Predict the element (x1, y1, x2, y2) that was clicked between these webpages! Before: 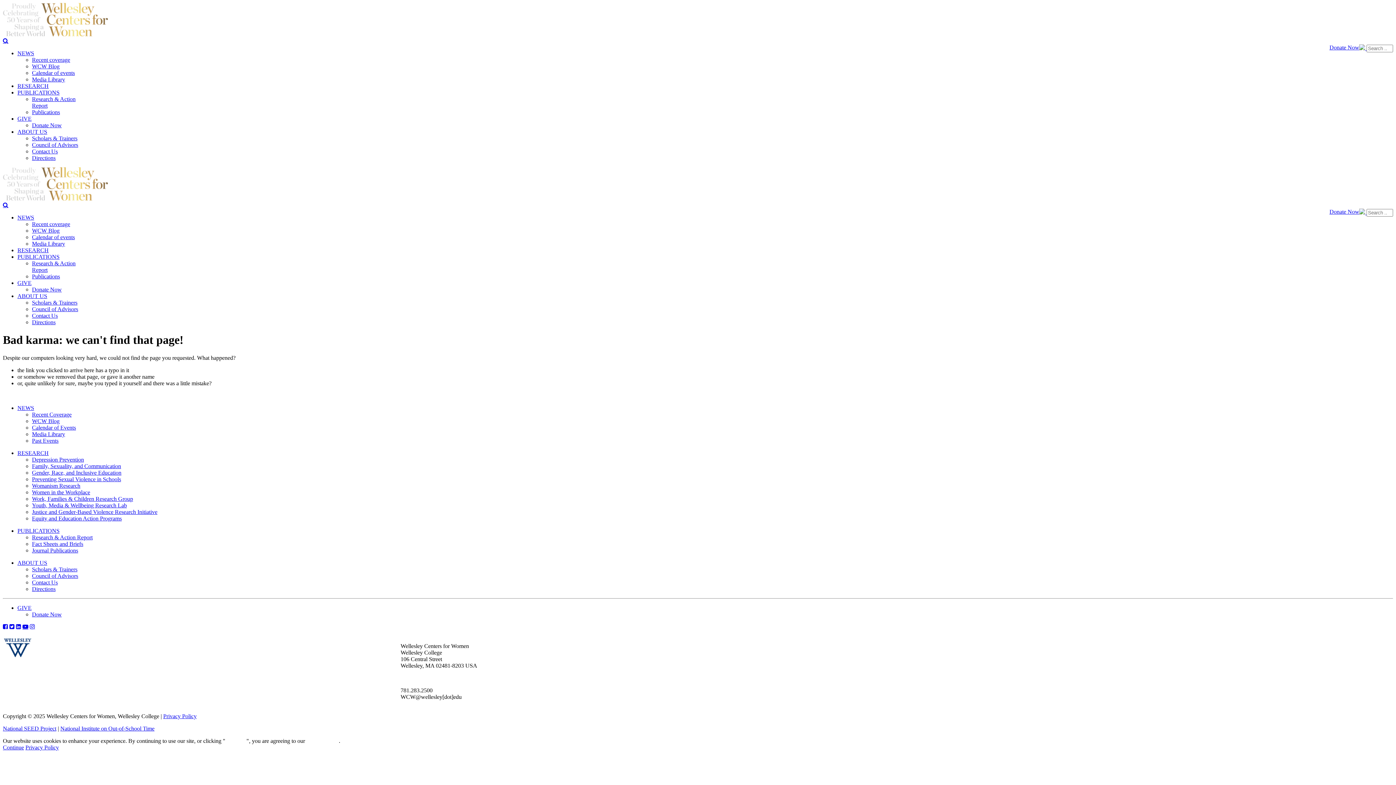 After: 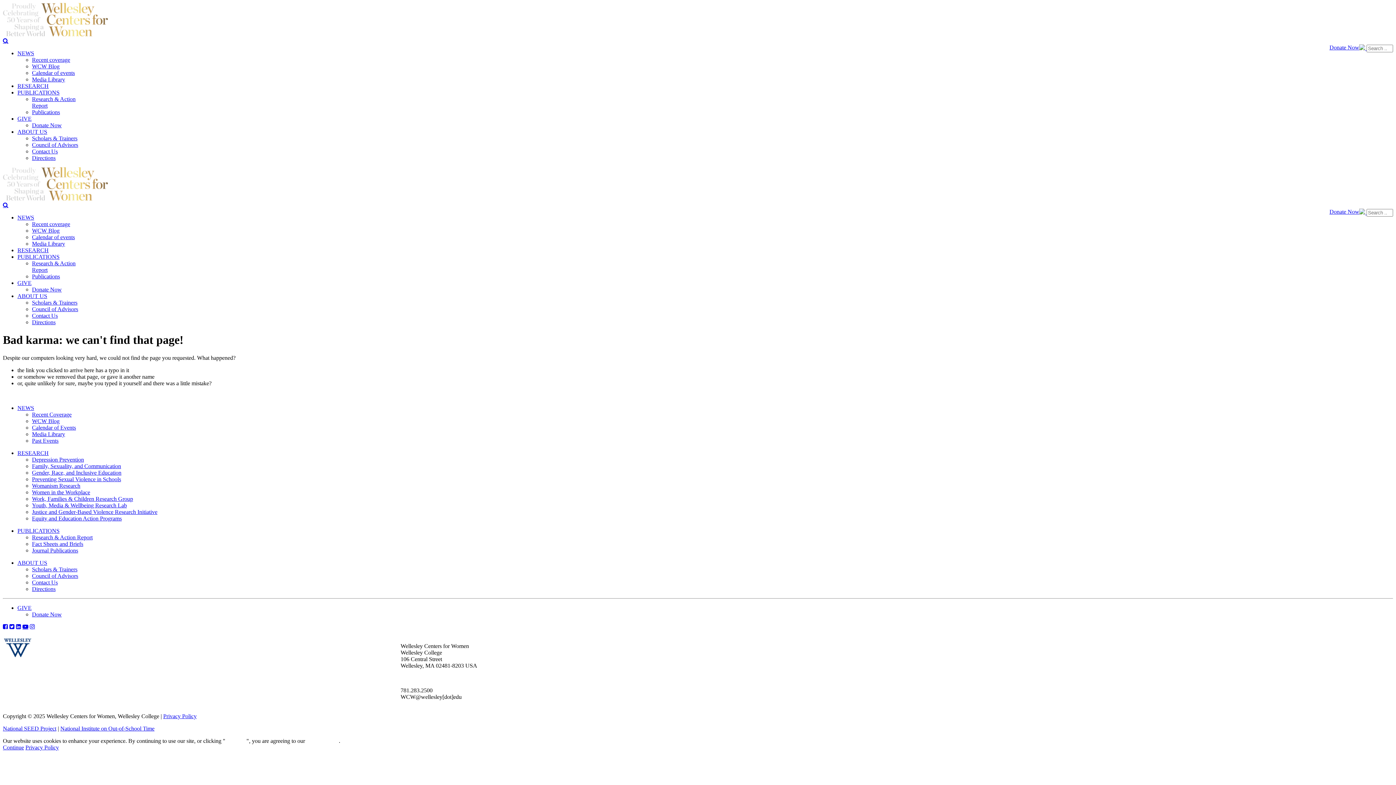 Action: label: Wellesley Centers for Women Facebook Page Link bbox: (2, 623, 8, 629)